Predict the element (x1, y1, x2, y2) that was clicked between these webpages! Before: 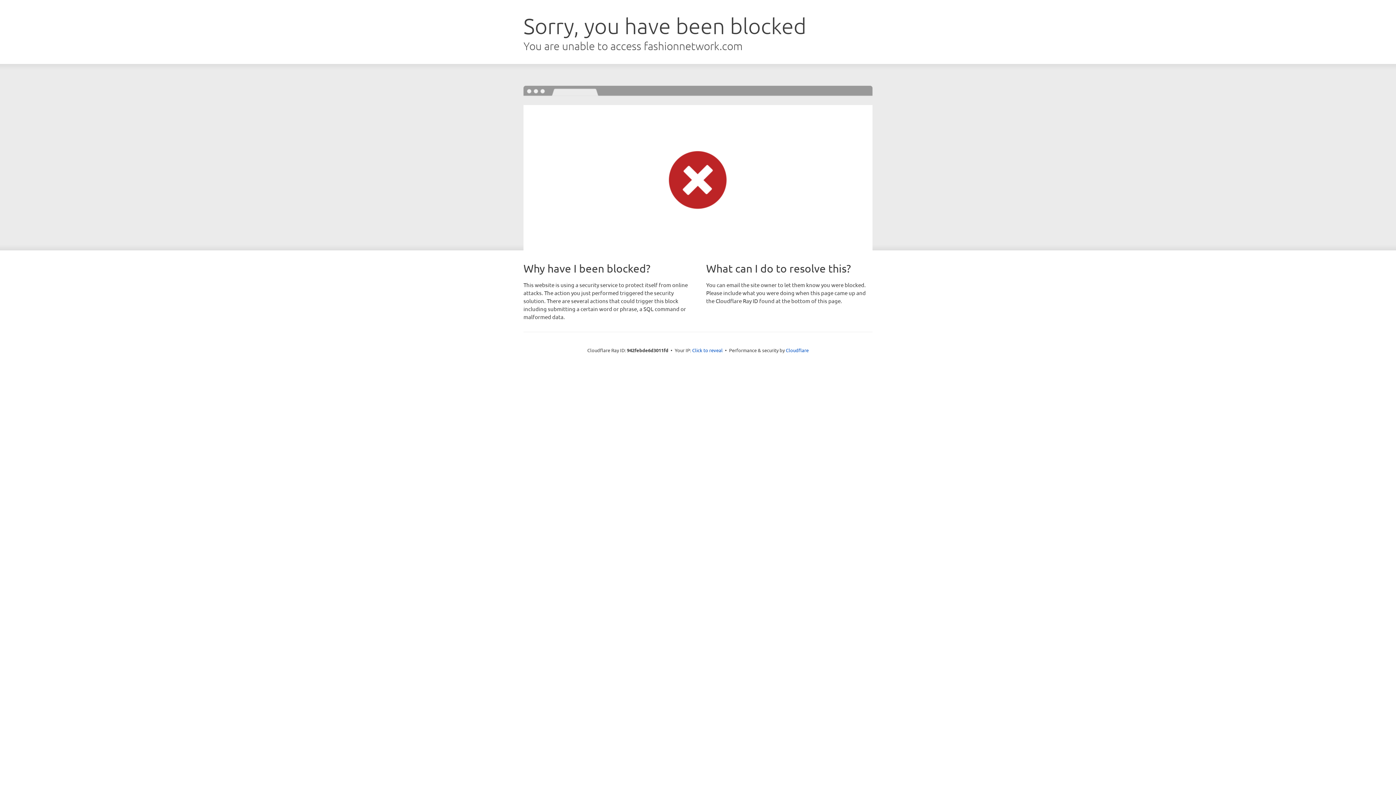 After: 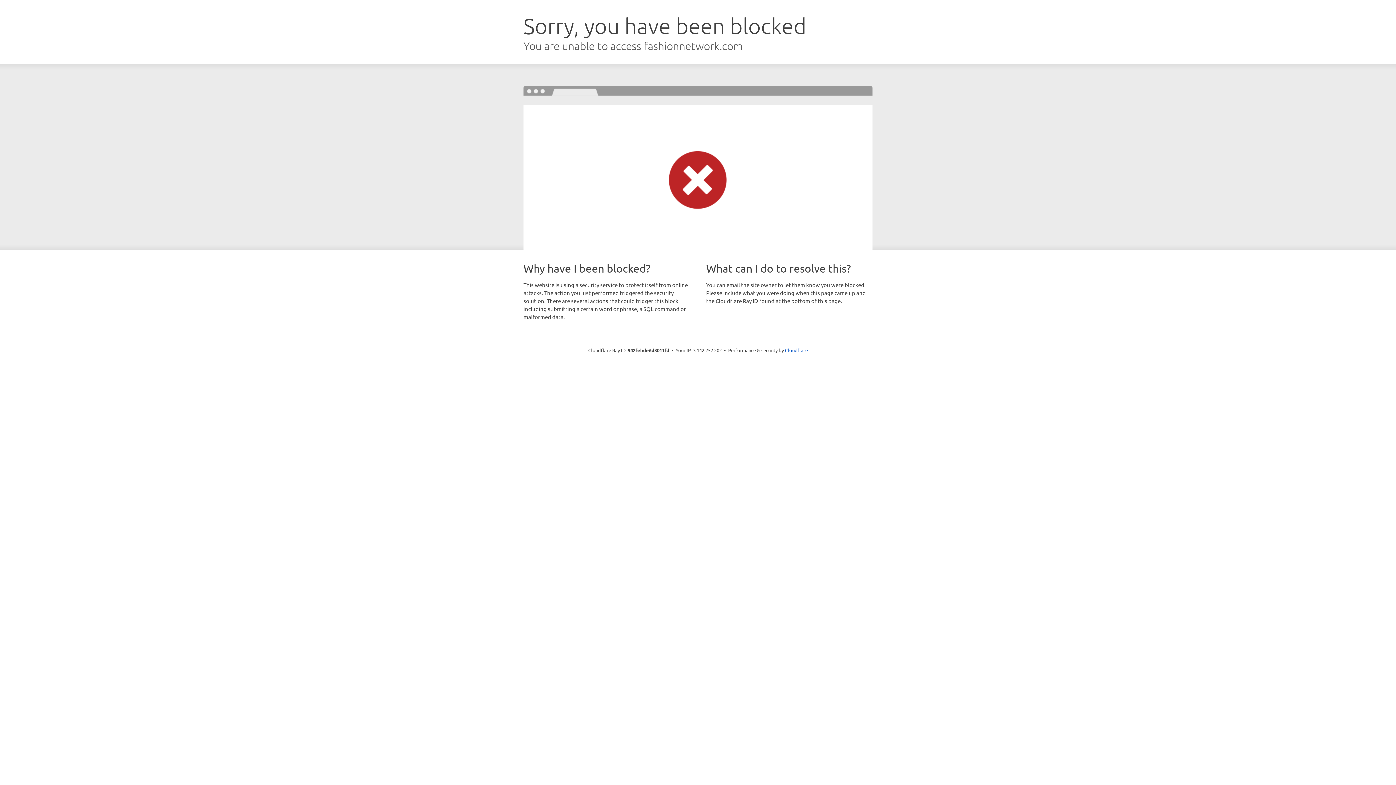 Action: label: Click to reveal bbox: (692, 346, 722, 353)